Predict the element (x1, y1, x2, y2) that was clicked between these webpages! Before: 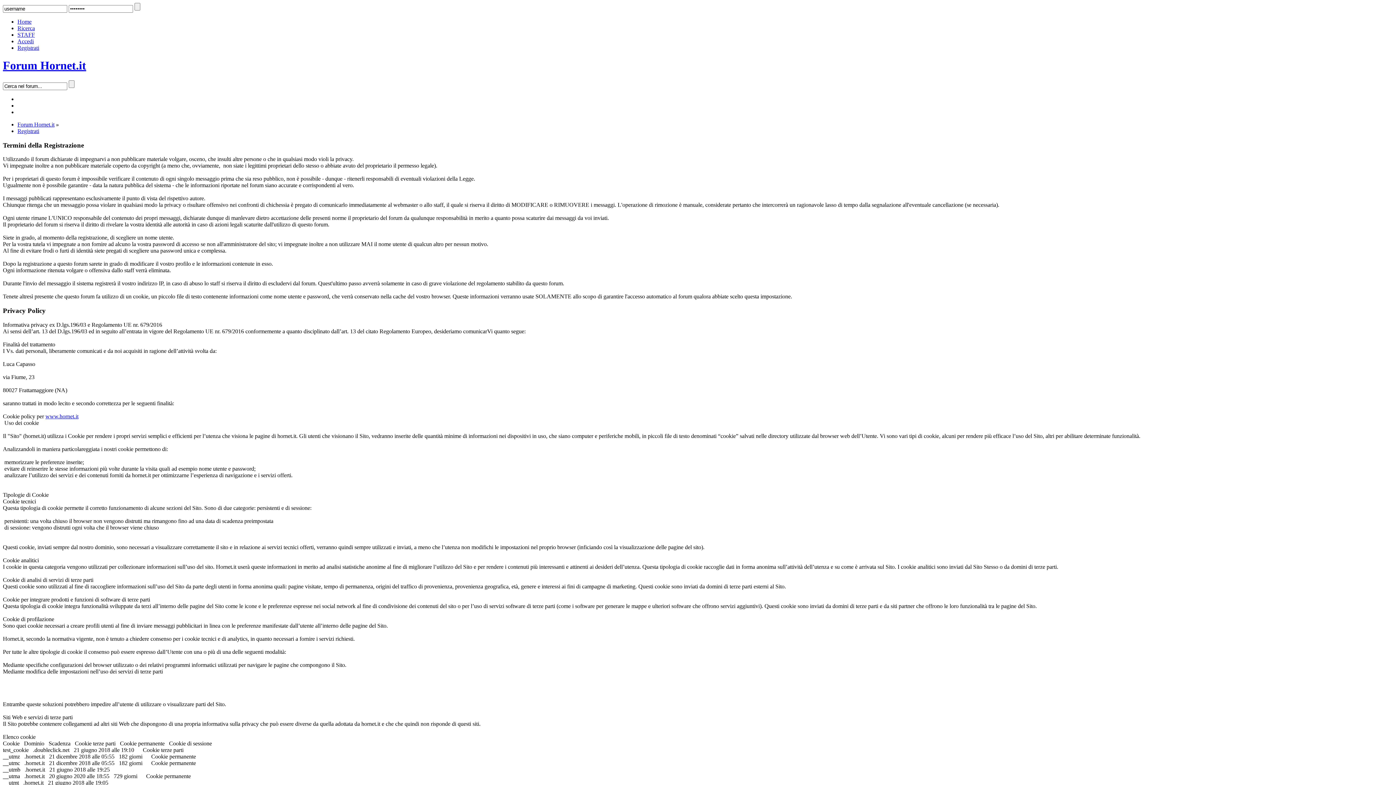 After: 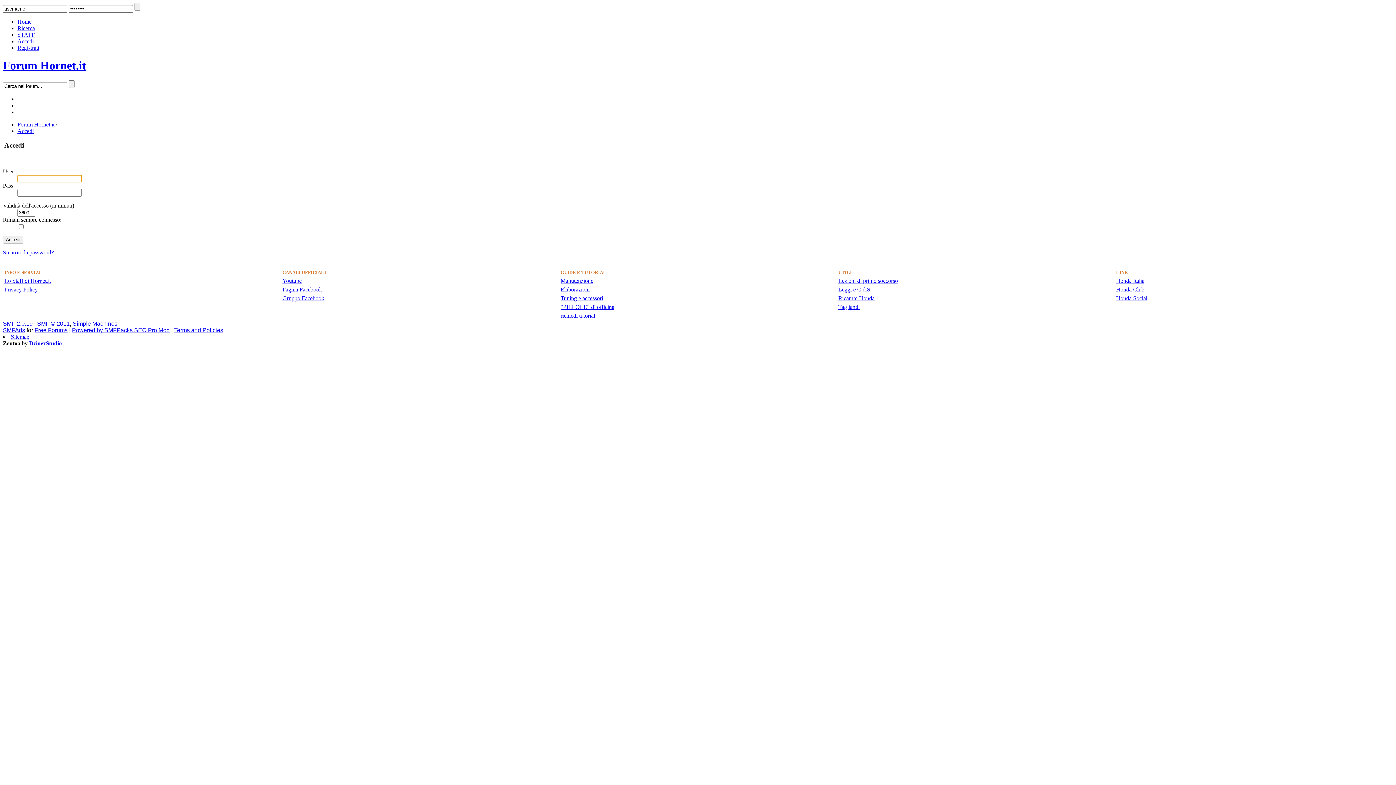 Action: label: Accedi bbox: (17, 38, 33, 44)